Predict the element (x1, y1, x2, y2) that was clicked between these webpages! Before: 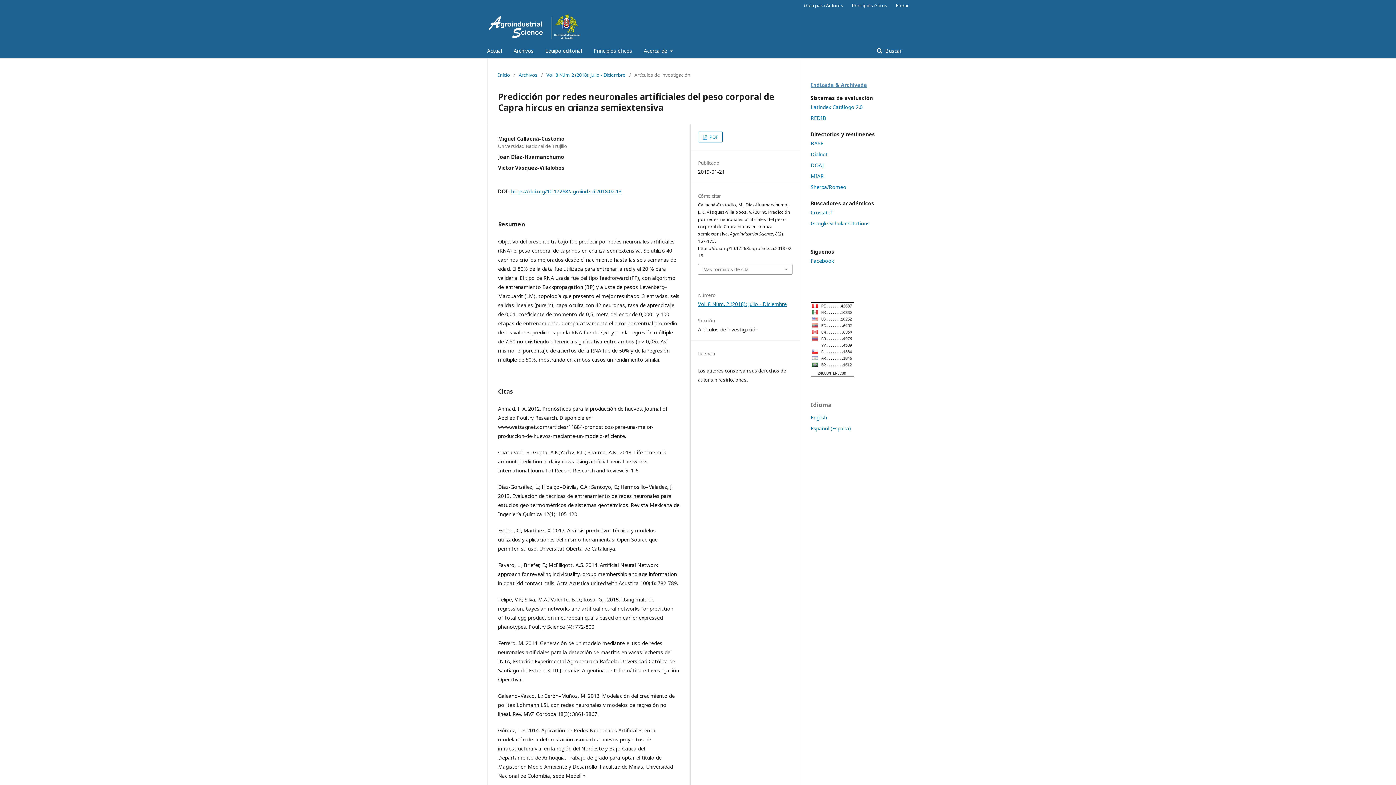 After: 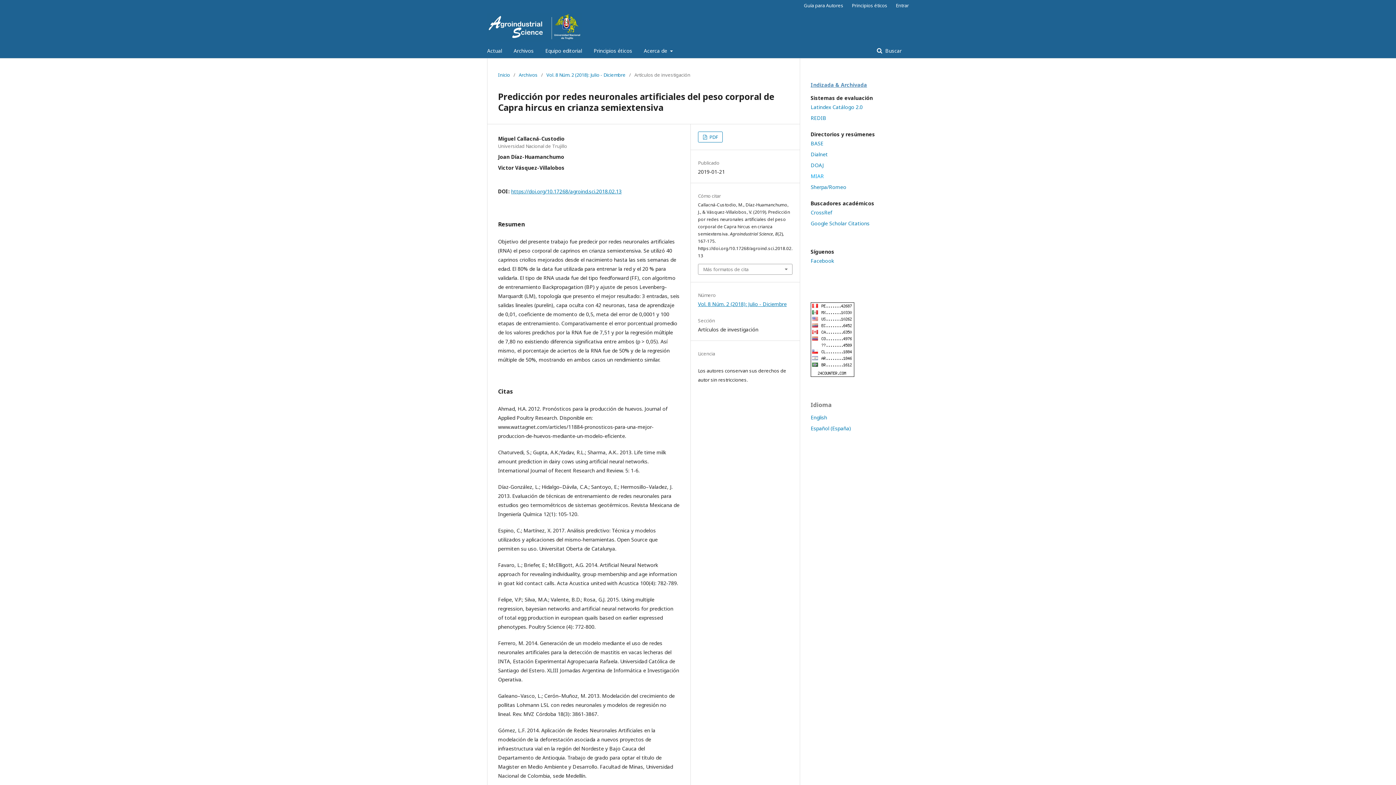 Action: bbox: (810, 172, 824, 179) label: MIAR